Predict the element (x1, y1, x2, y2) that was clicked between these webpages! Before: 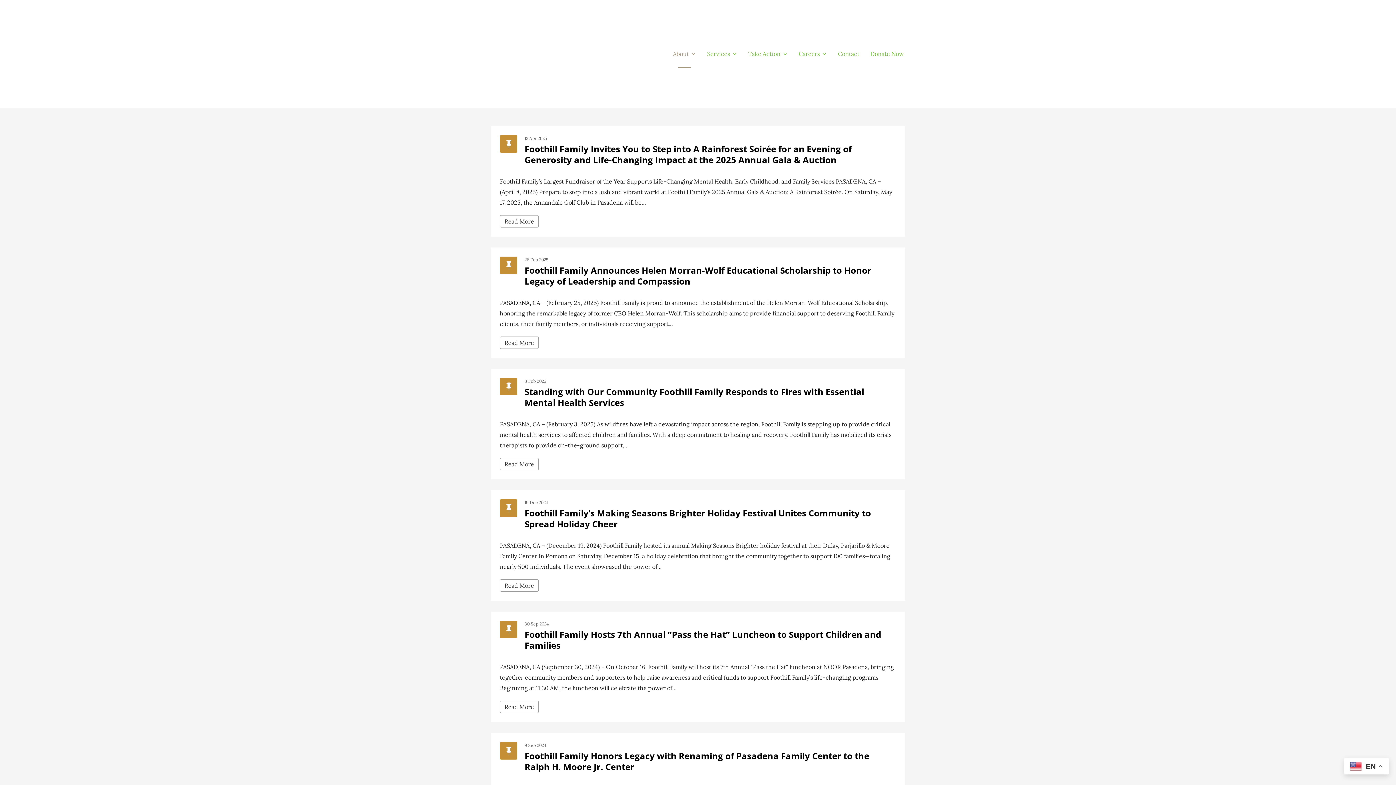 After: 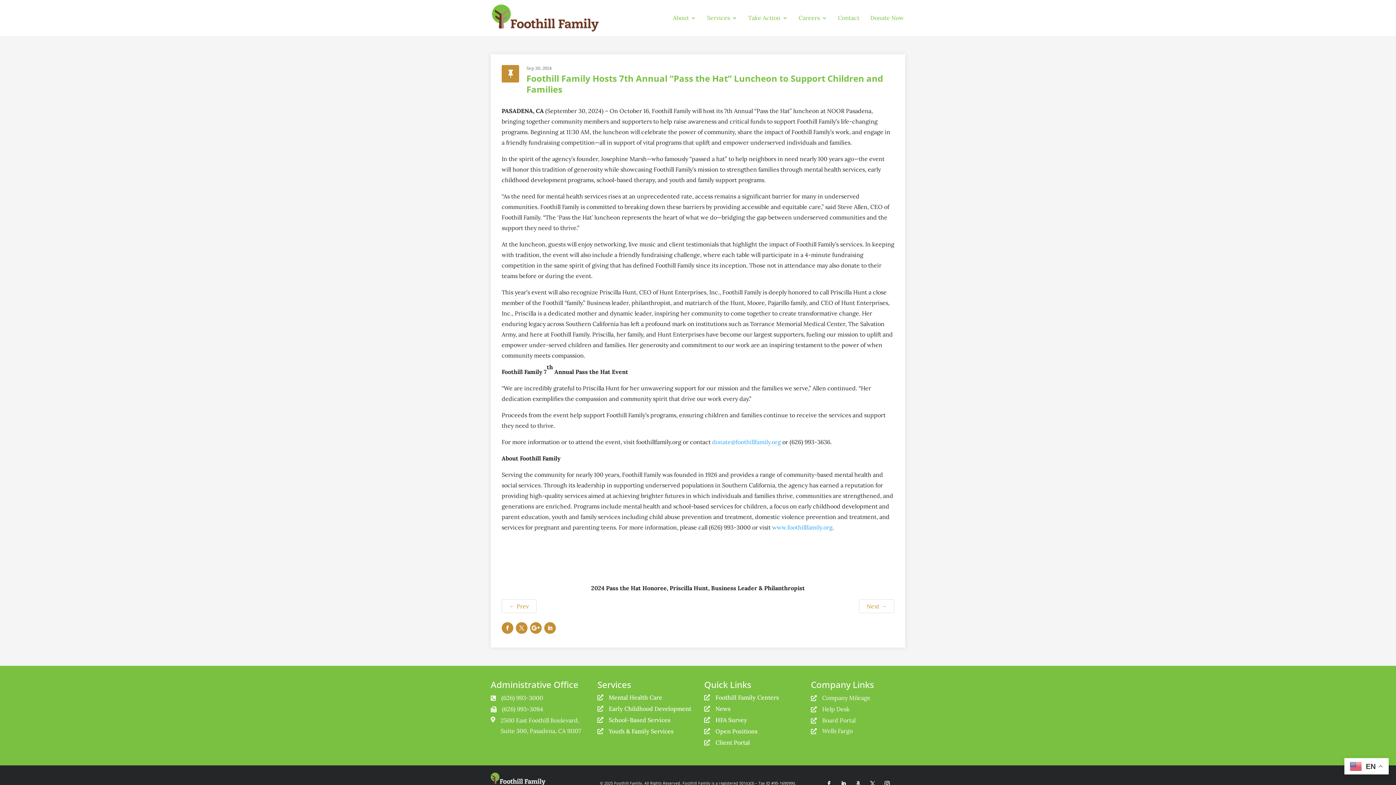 Action: bbox: (524, 628, 881, 651) label: Foothill Family Hosts 7th Annual “Pass the Hat” Luncheon to Support Children and Families